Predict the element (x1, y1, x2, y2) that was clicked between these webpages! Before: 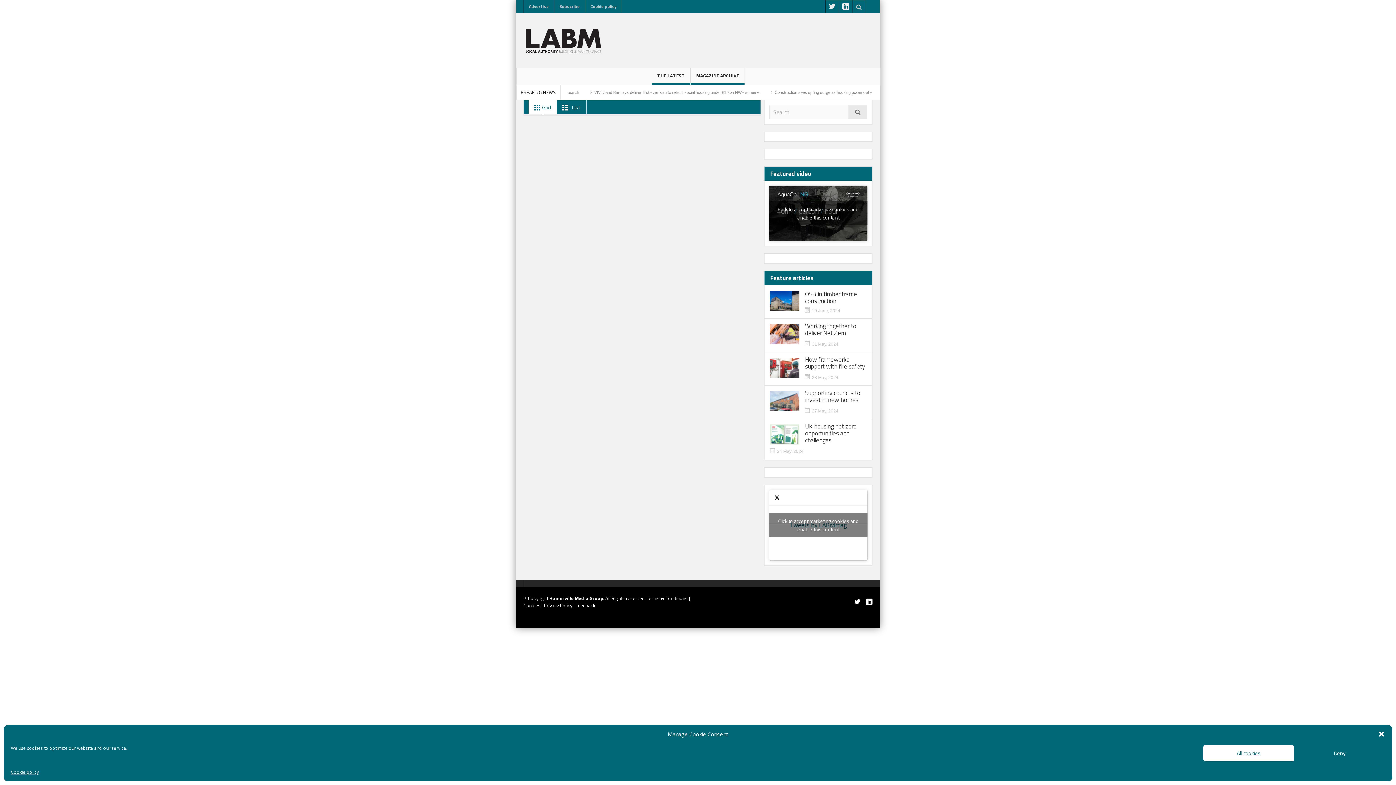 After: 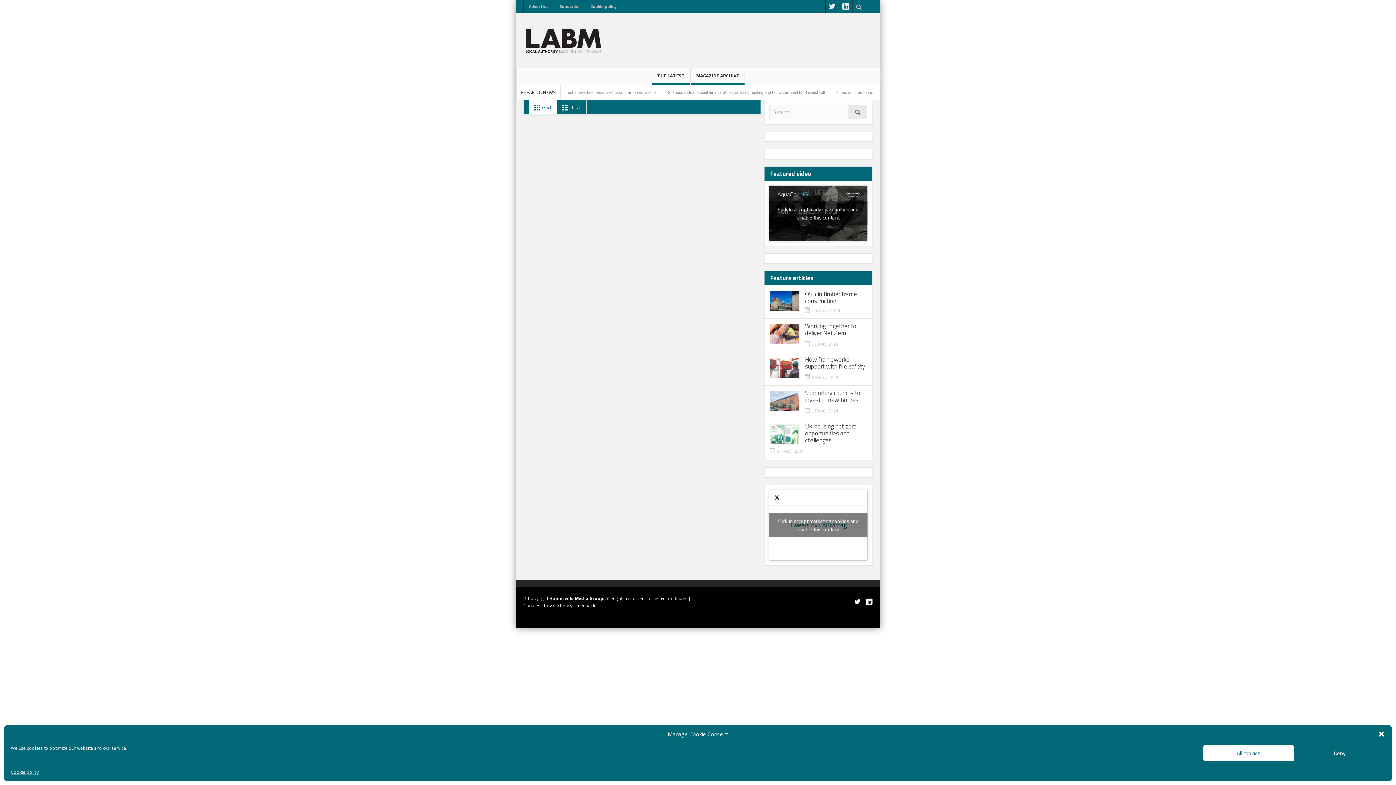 Action: bbox: (854, 598, 860, 606)